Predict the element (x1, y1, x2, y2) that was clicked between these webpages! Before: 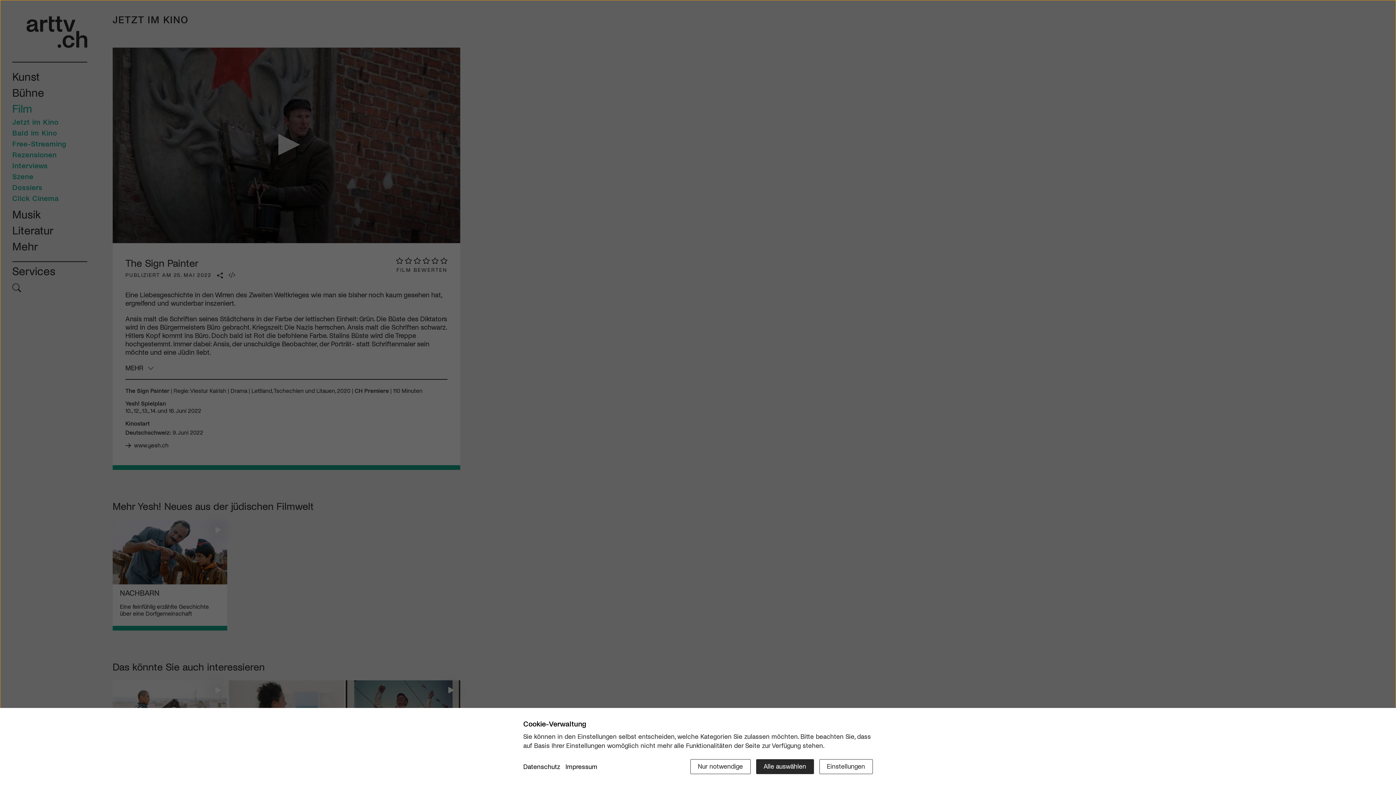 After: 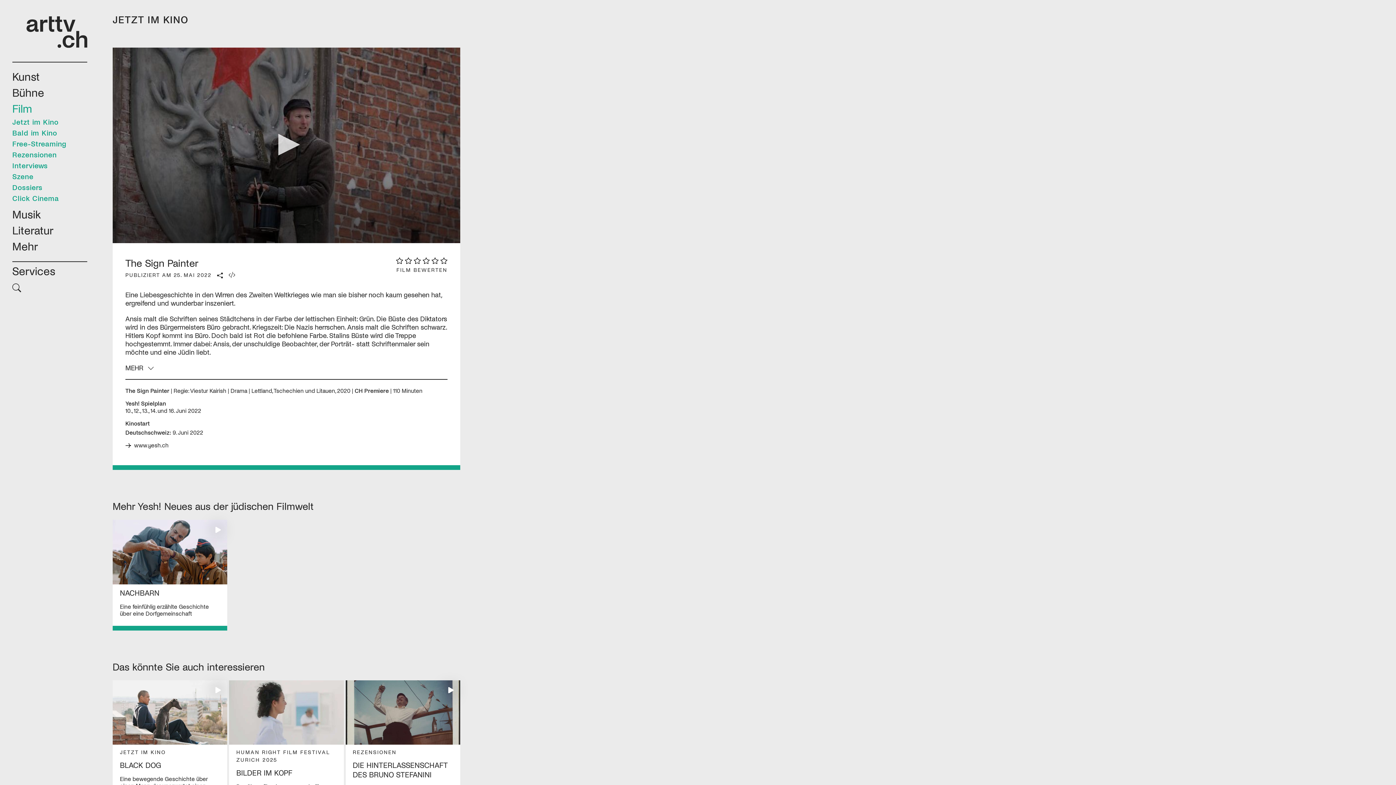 Action: label: Nur notwendige bbox: (690, 759, 750, 774)